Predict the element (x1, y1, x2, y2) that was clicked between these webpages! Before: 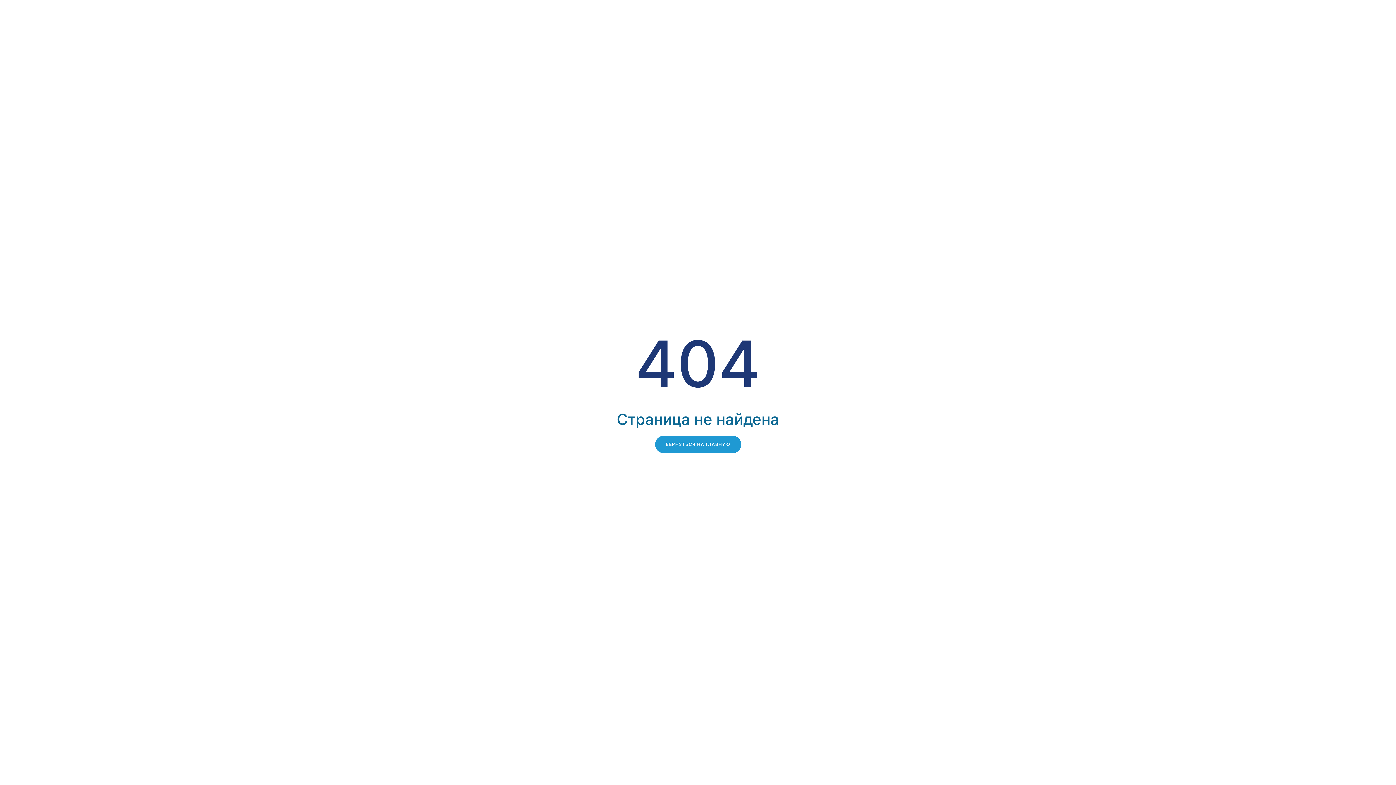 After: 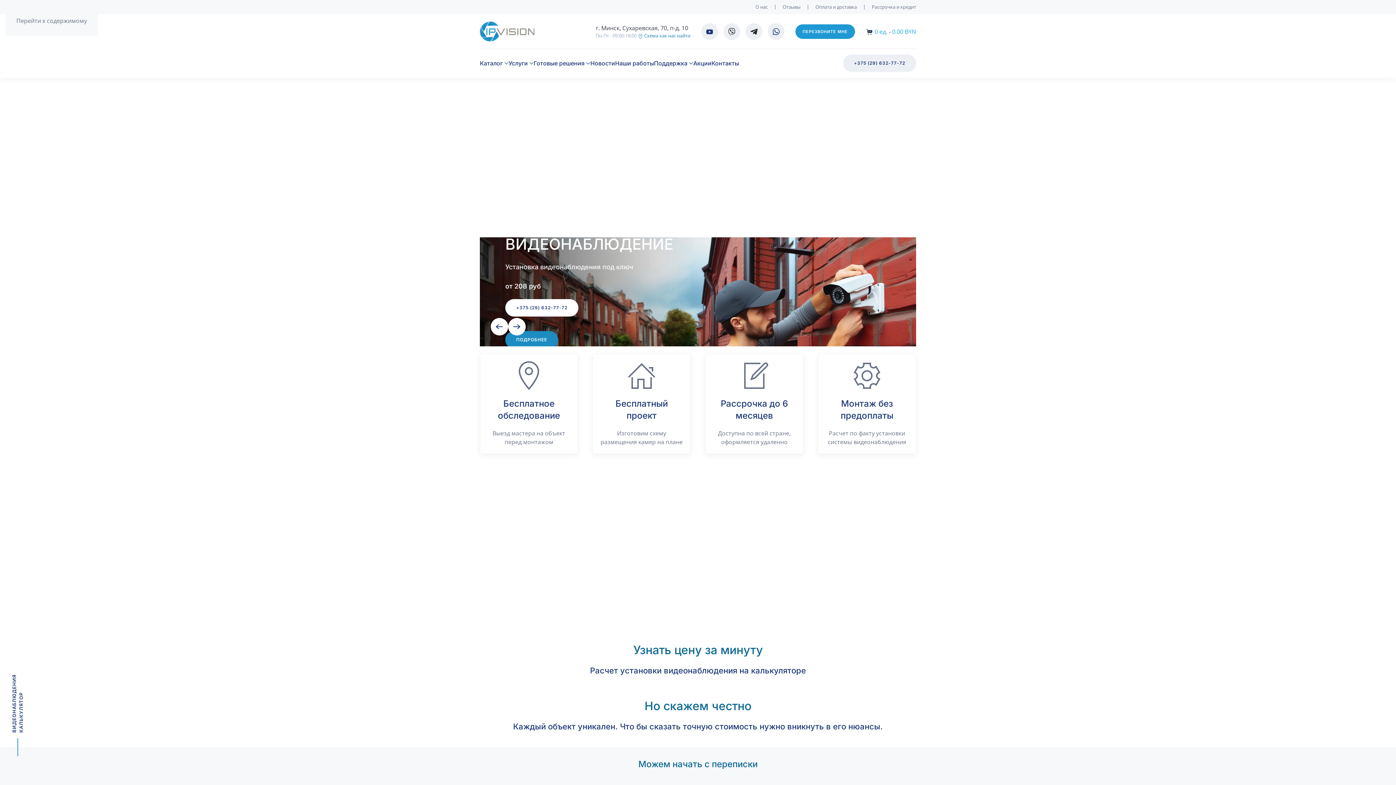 Action: bbox: (655, 436, 741, 453) label: ВЕРНУТЬСЯ НА ГЛАВНУЮ